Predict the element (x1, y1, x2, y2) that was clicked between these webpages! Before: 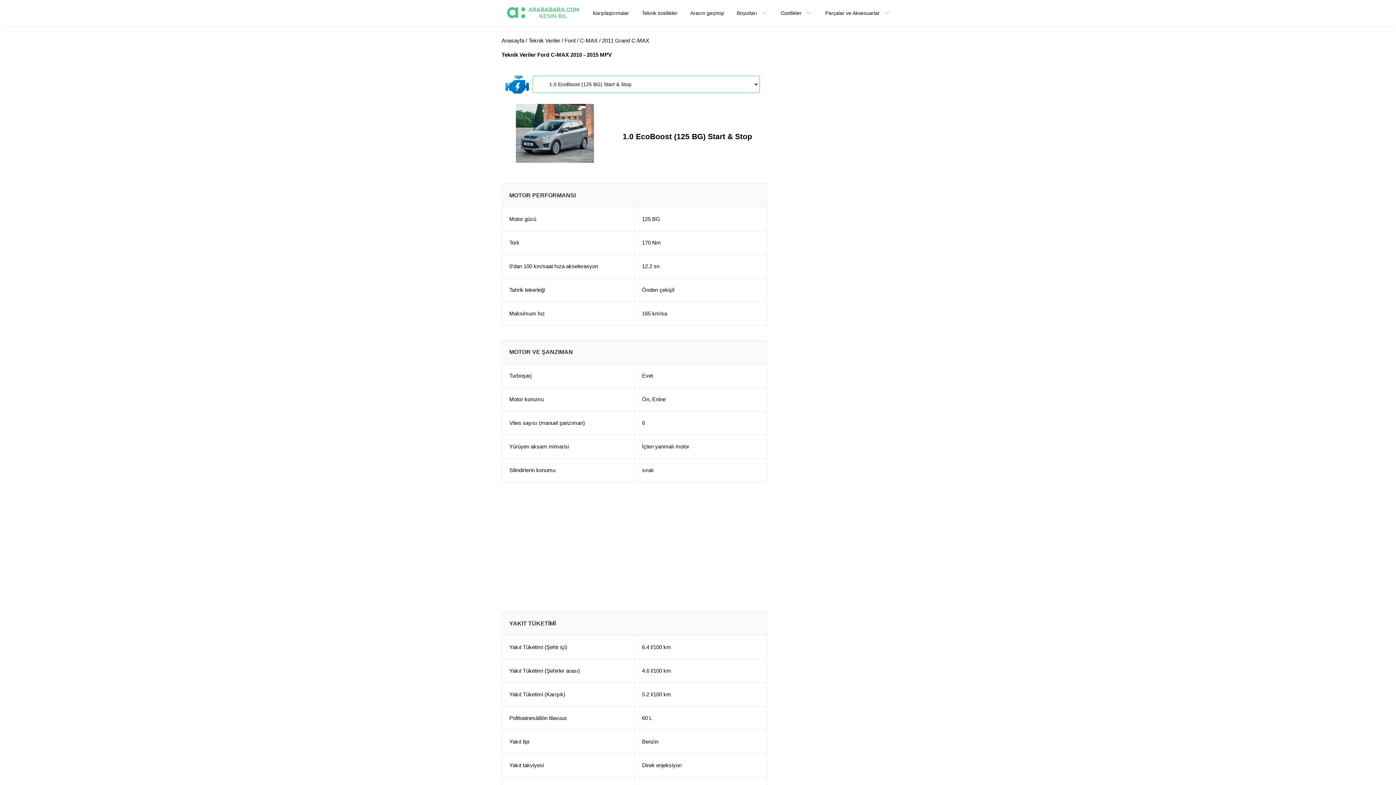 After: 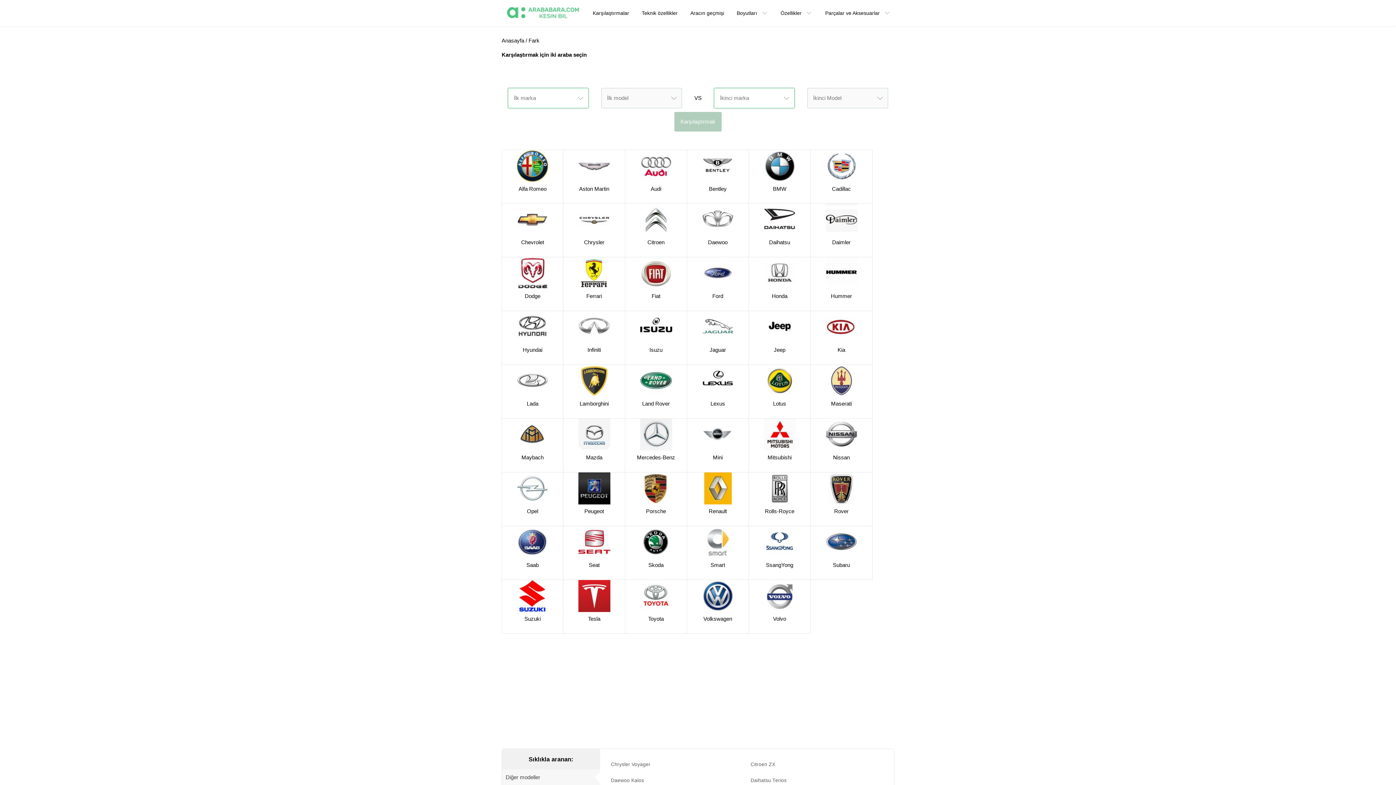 Action: bbox: (592, 9, 629, 17) label: Karşılaştırmalar